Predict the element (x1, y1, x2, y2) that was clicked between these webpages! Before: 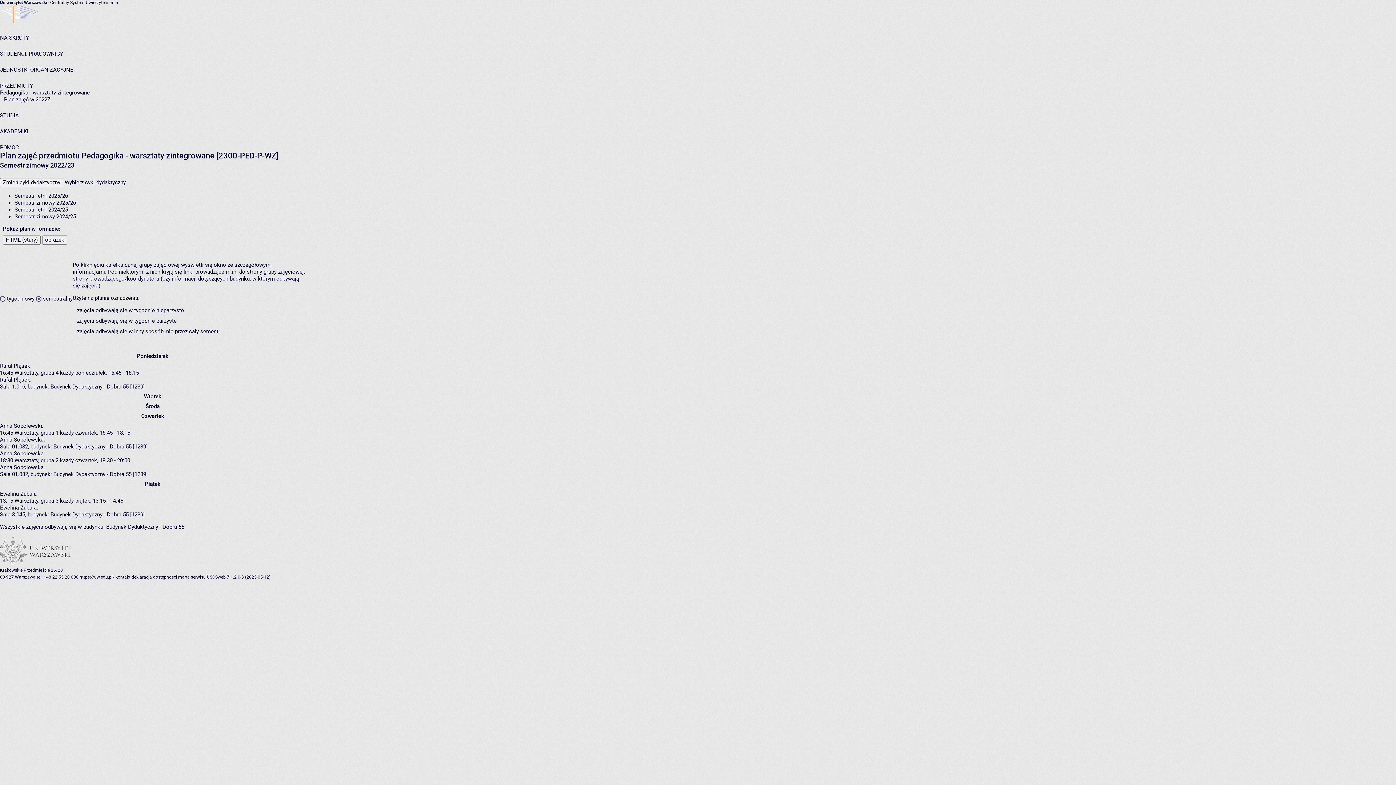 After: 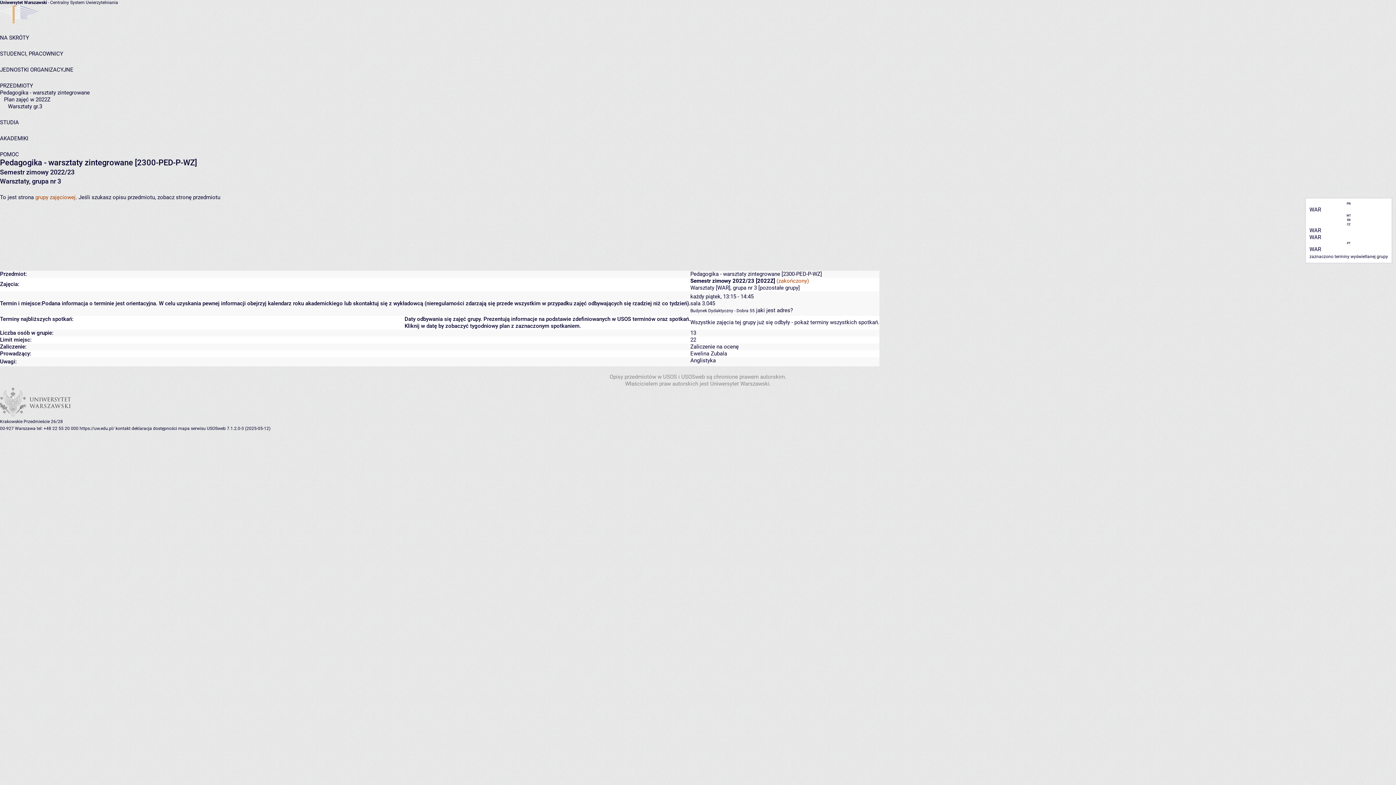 Action: label: Warsztaty, grupa 3 bbox: (14, 497, 58, 504)